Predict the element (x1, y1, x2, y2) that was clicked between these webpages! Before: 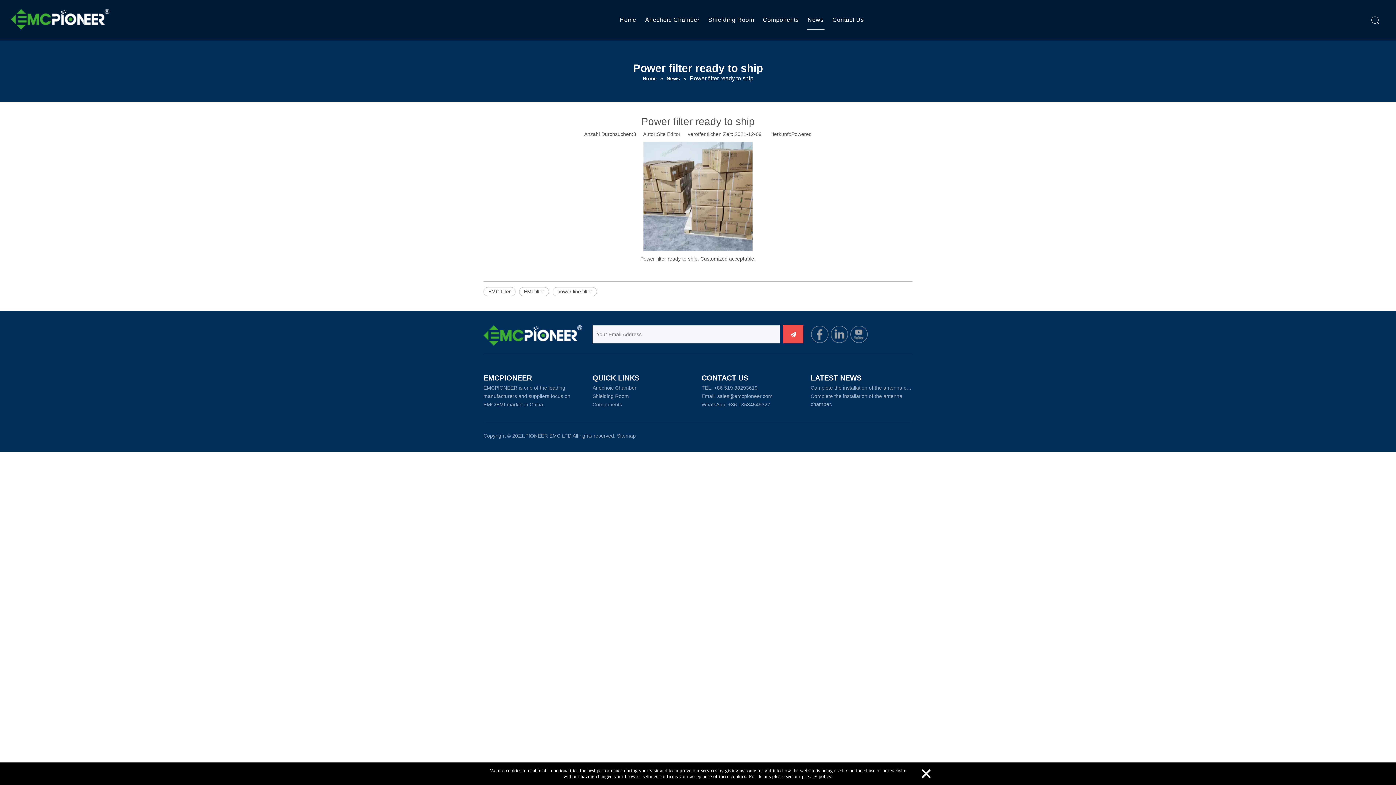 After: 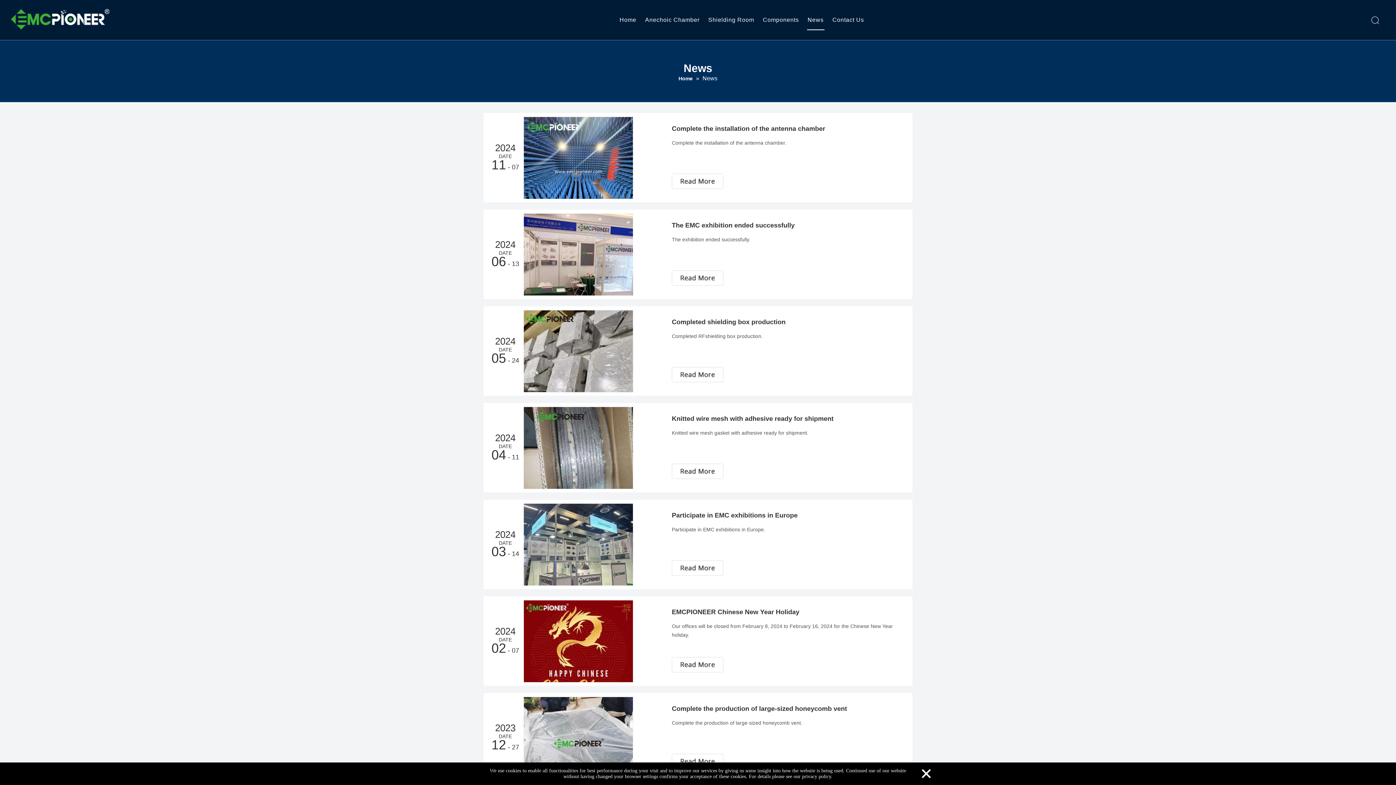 Action: label: News  bbox: (666, 75, 681, 81)